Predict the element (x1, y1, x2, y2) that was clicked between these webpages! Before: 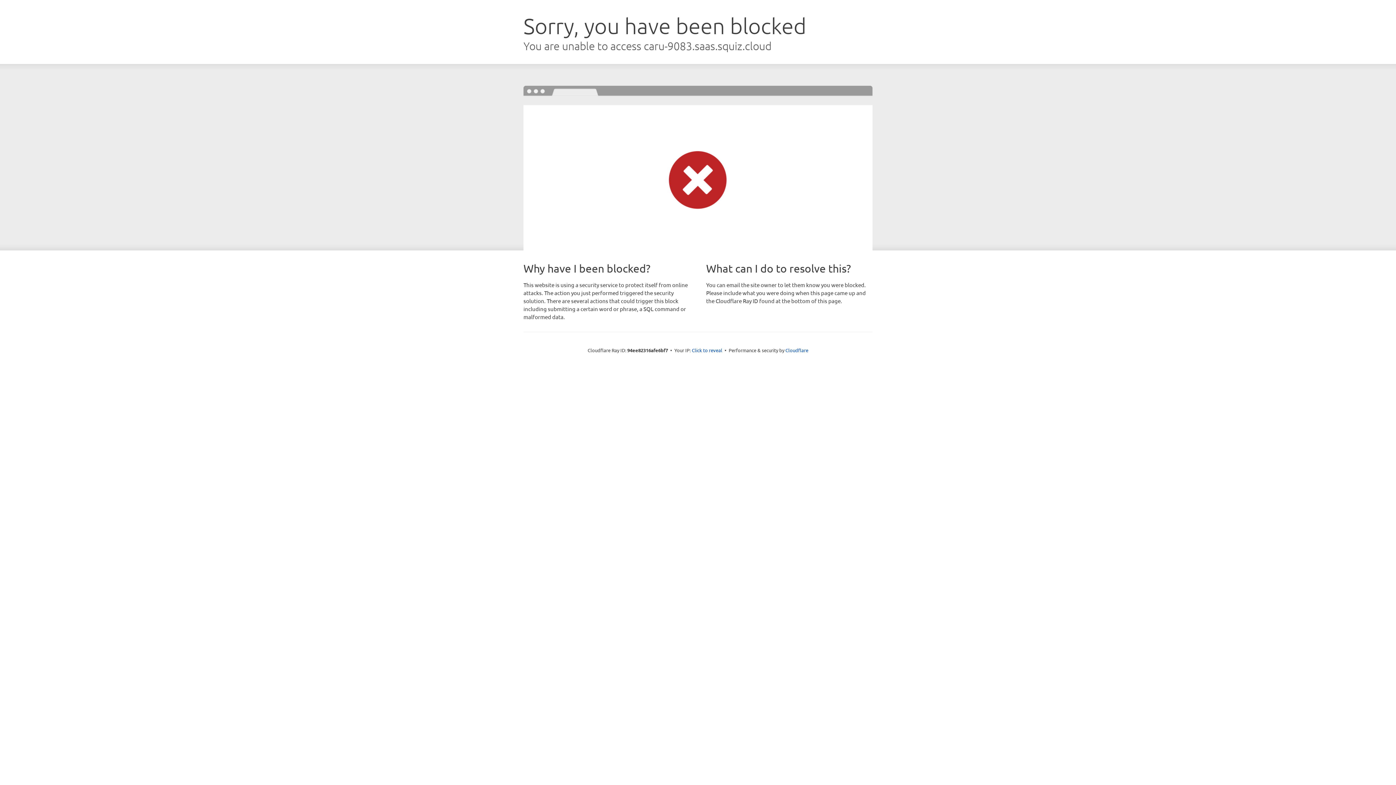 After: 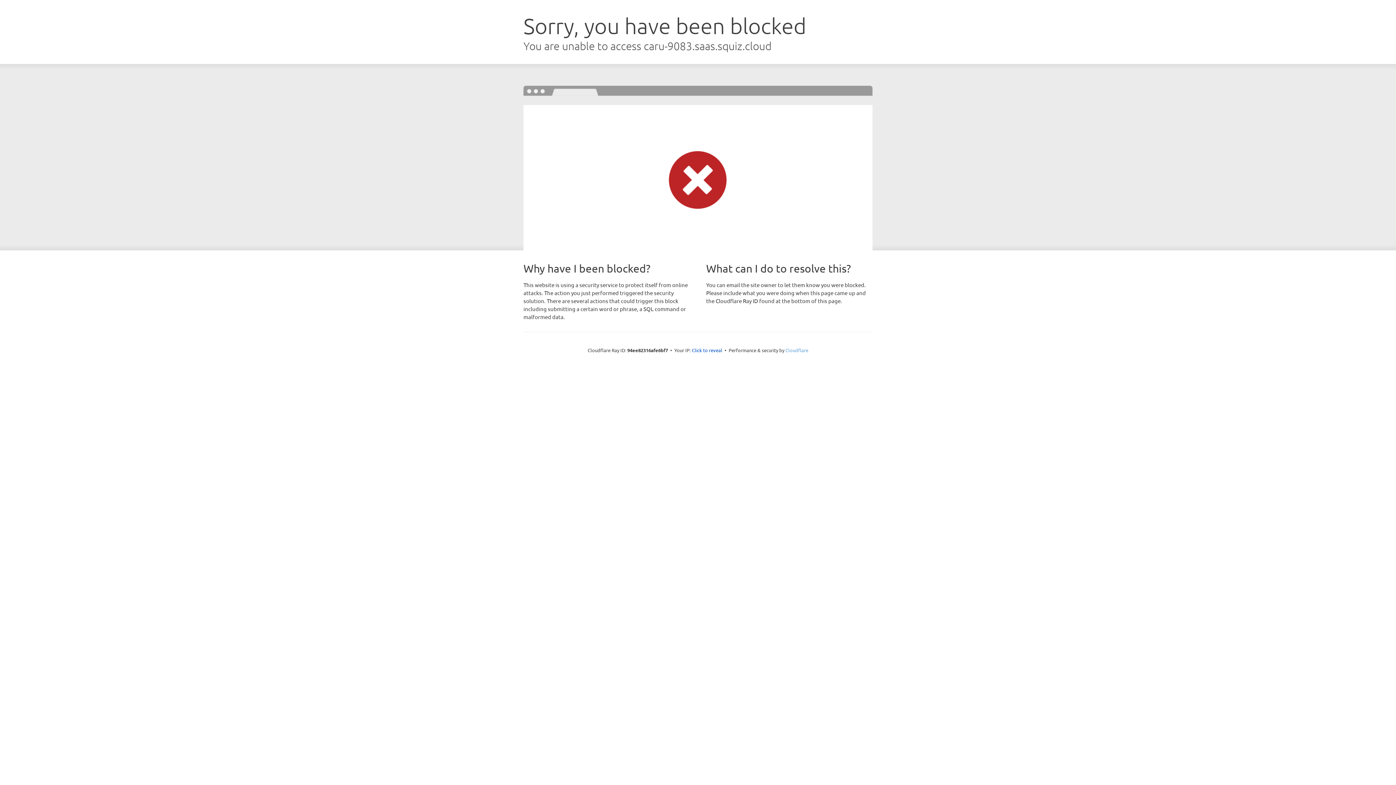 Action: bbox: (785, 347, 808, 353) label: Cloudflare